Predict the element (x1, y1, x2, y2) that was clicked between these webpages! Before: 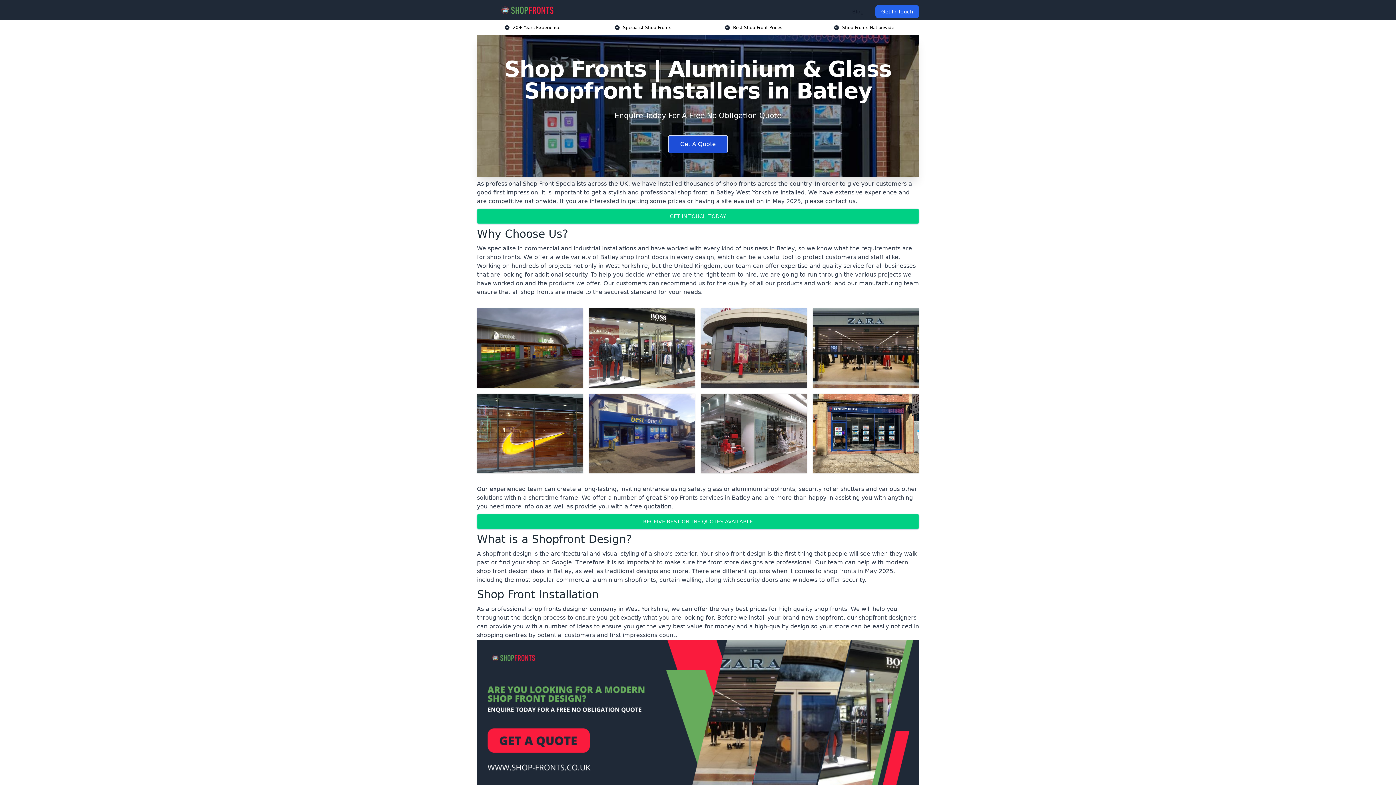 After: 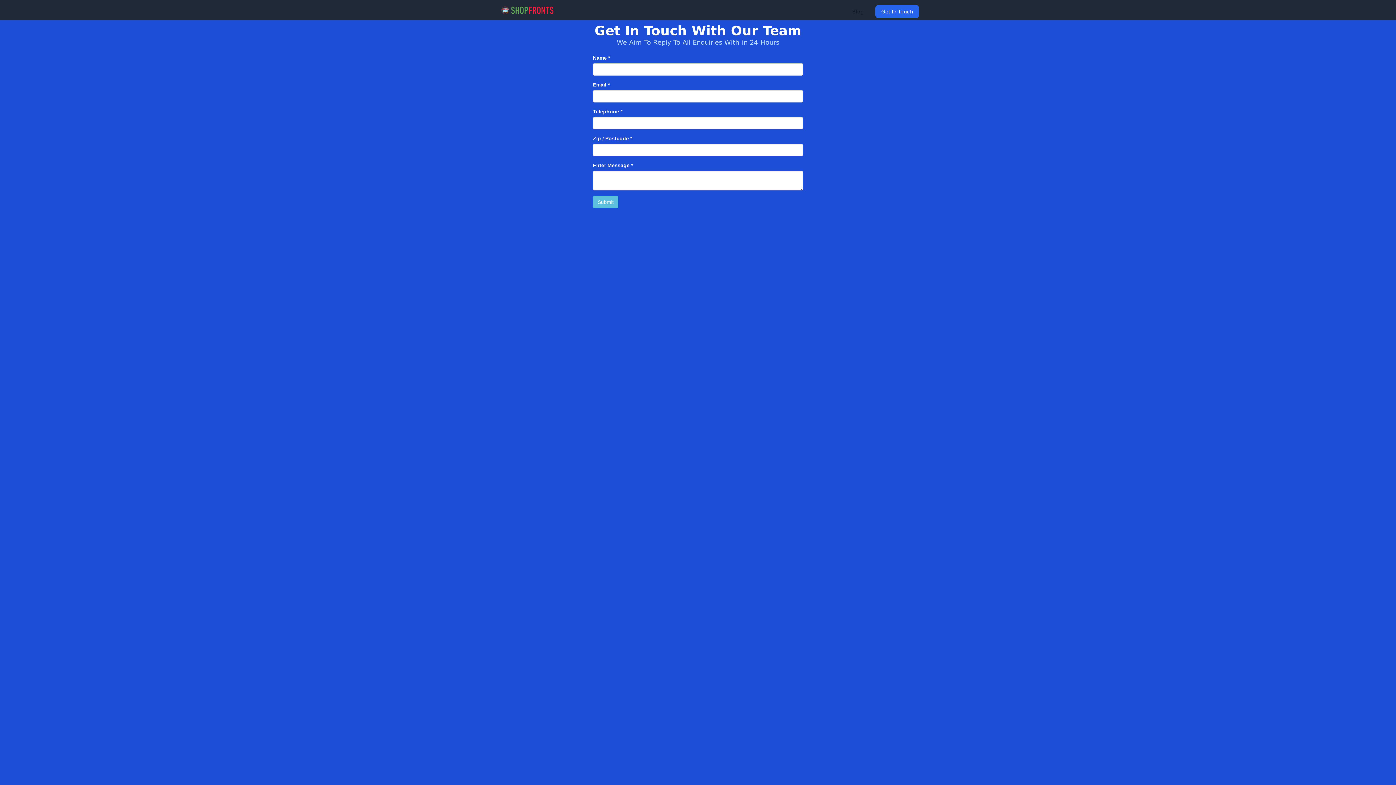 Action: bbox: (477, 514, 919, 529) label: RECEIVE BEST ONLINE QUOTES AVAILABLE